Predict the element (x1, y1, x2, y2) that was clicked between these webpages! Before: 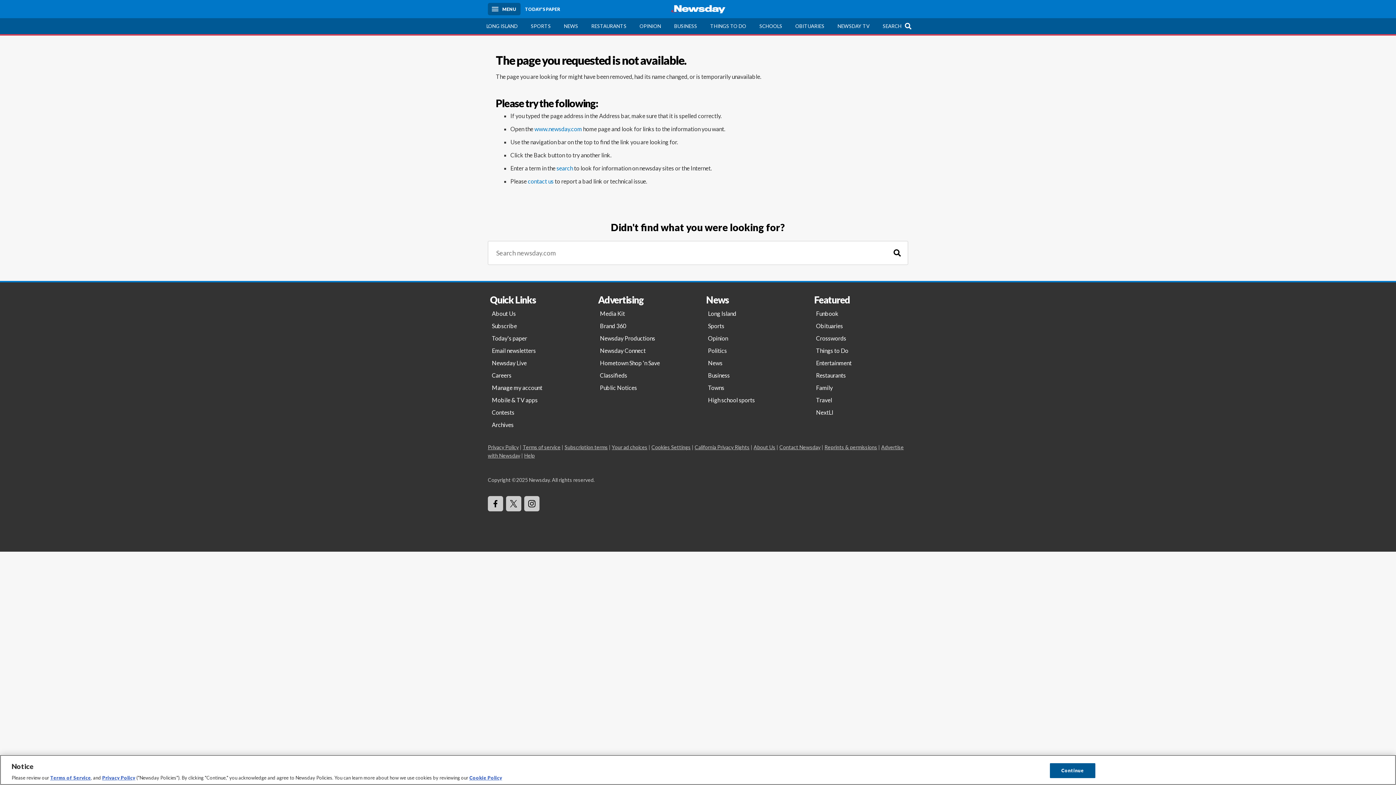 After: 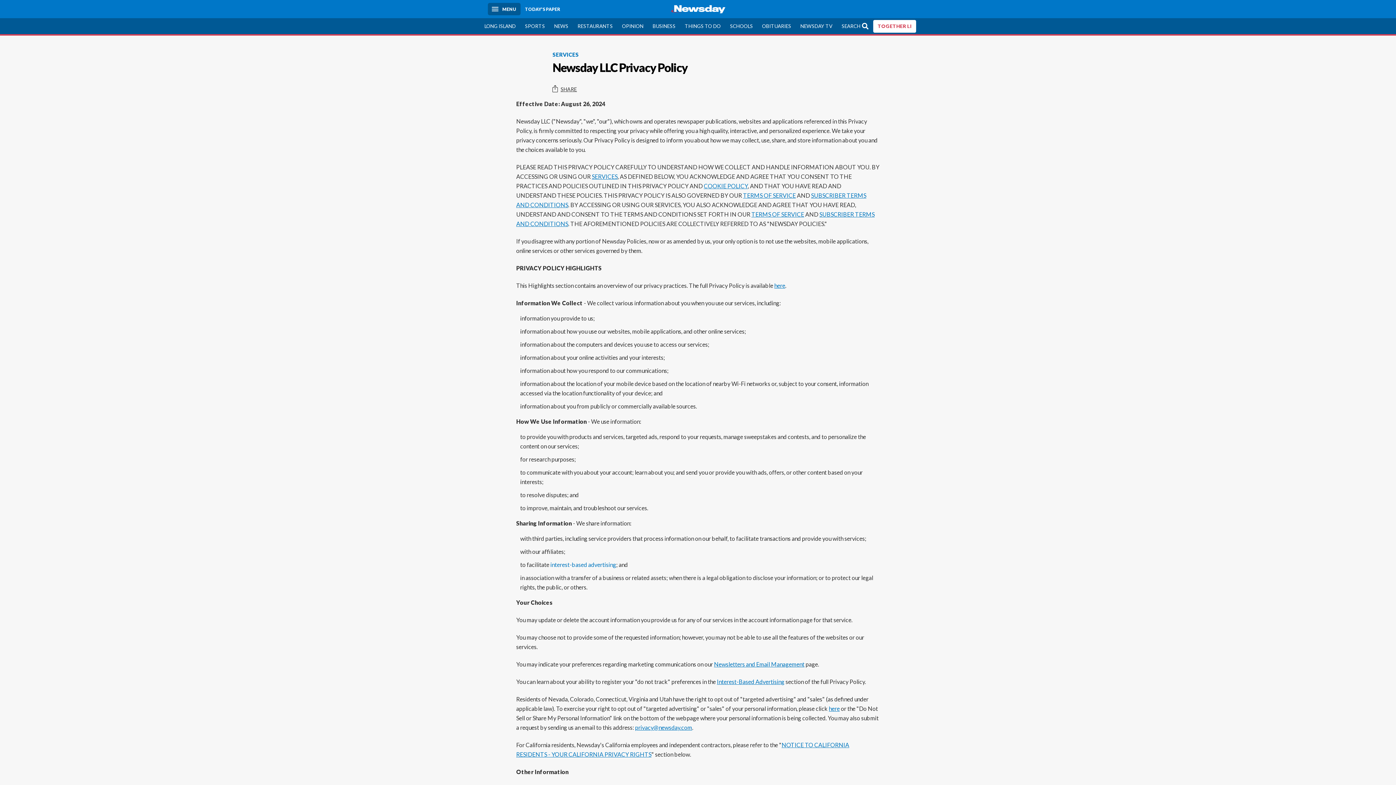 Action: label: Privacy Policy bbox: (102, 775, 135, 781)